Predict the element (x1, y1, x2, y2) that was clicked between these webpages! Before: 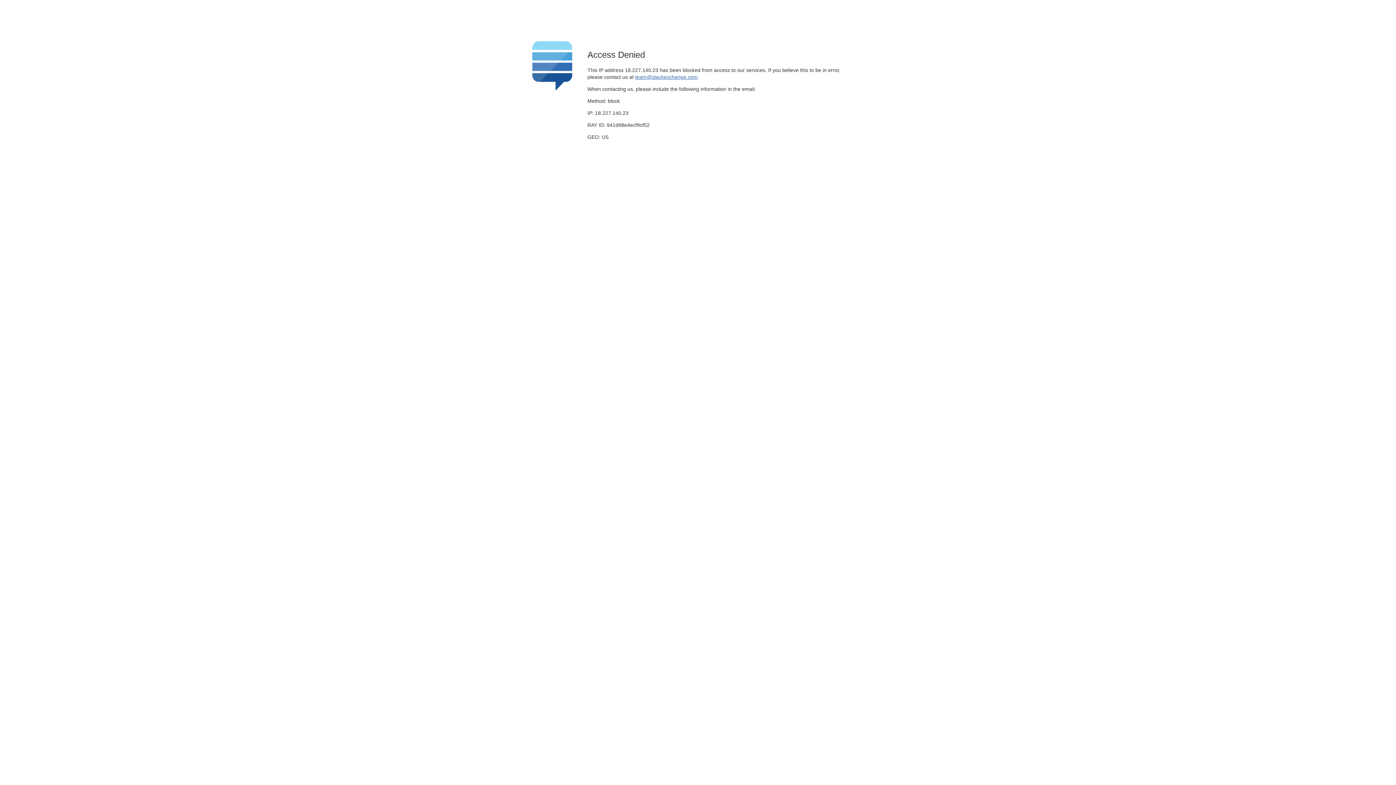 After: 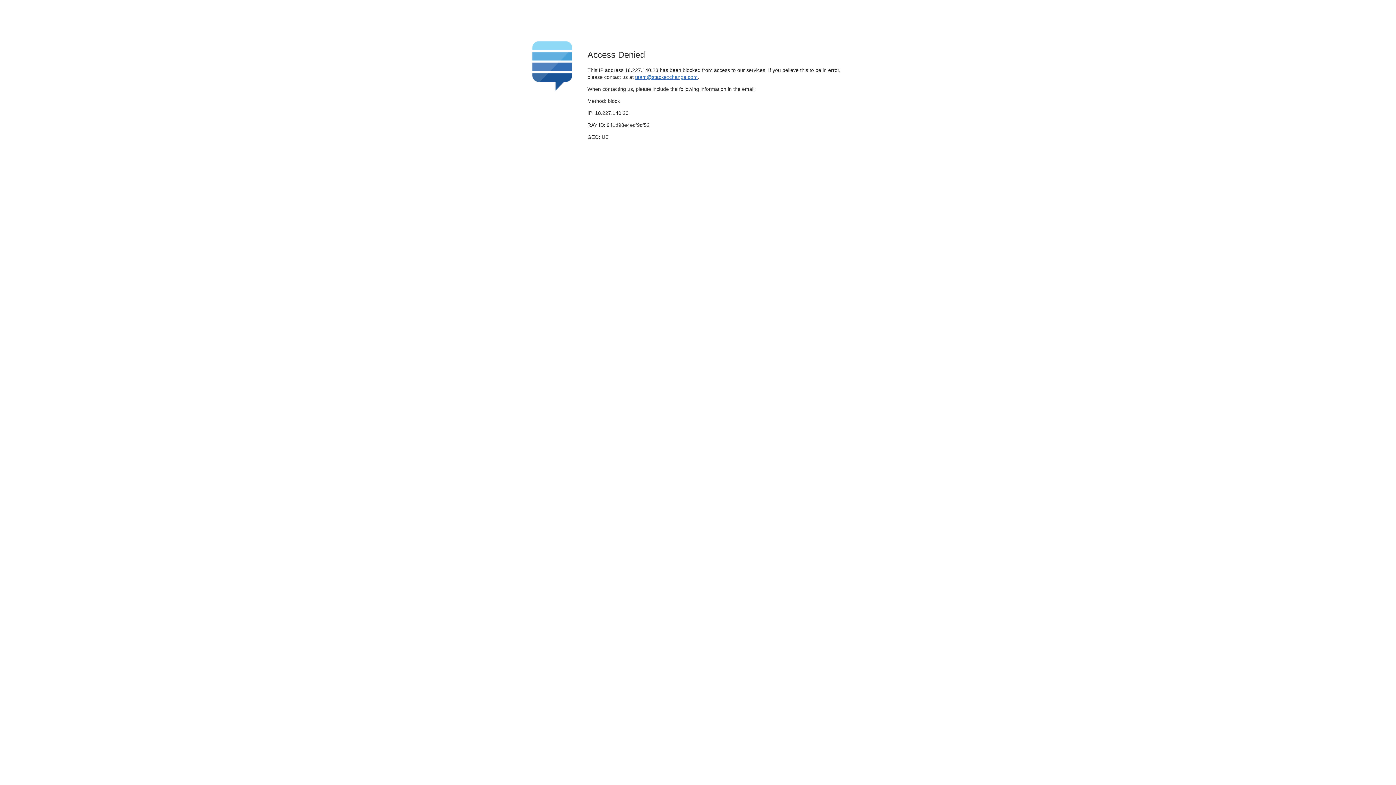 Action: bbox: (635, 74, 697, 79) label: team@stackexchange.com